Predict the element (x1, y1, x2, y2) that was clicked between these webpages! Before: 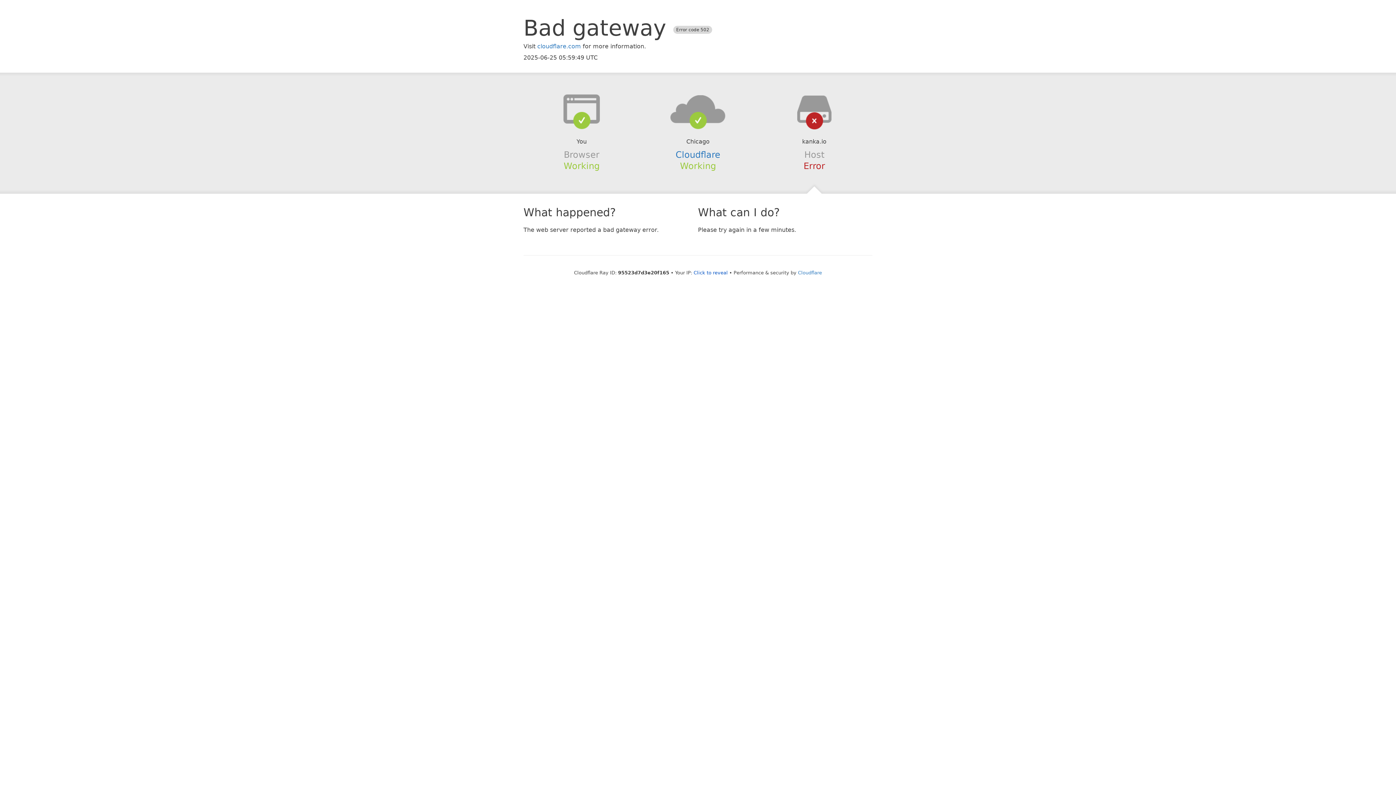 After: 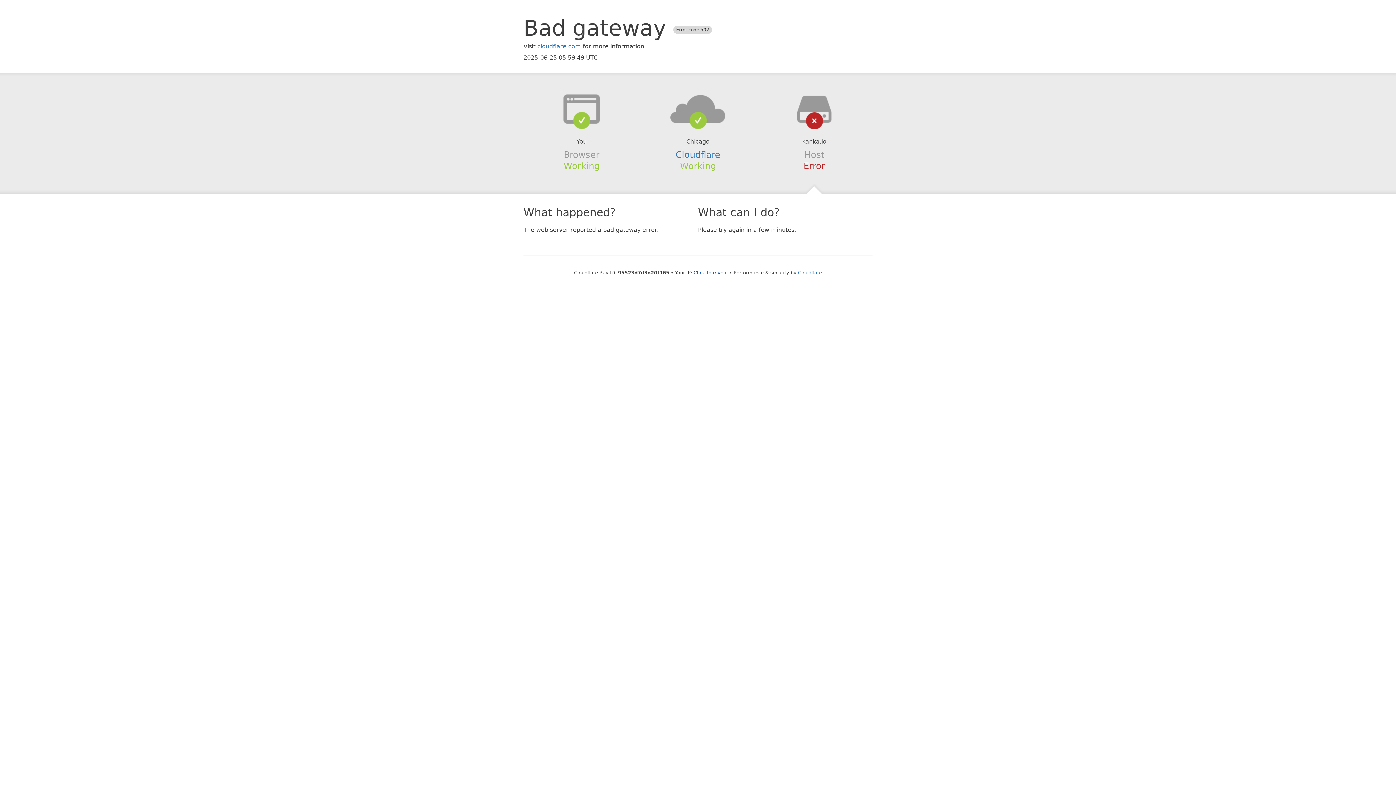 Action: bbox: (639, 94, 756, 123)